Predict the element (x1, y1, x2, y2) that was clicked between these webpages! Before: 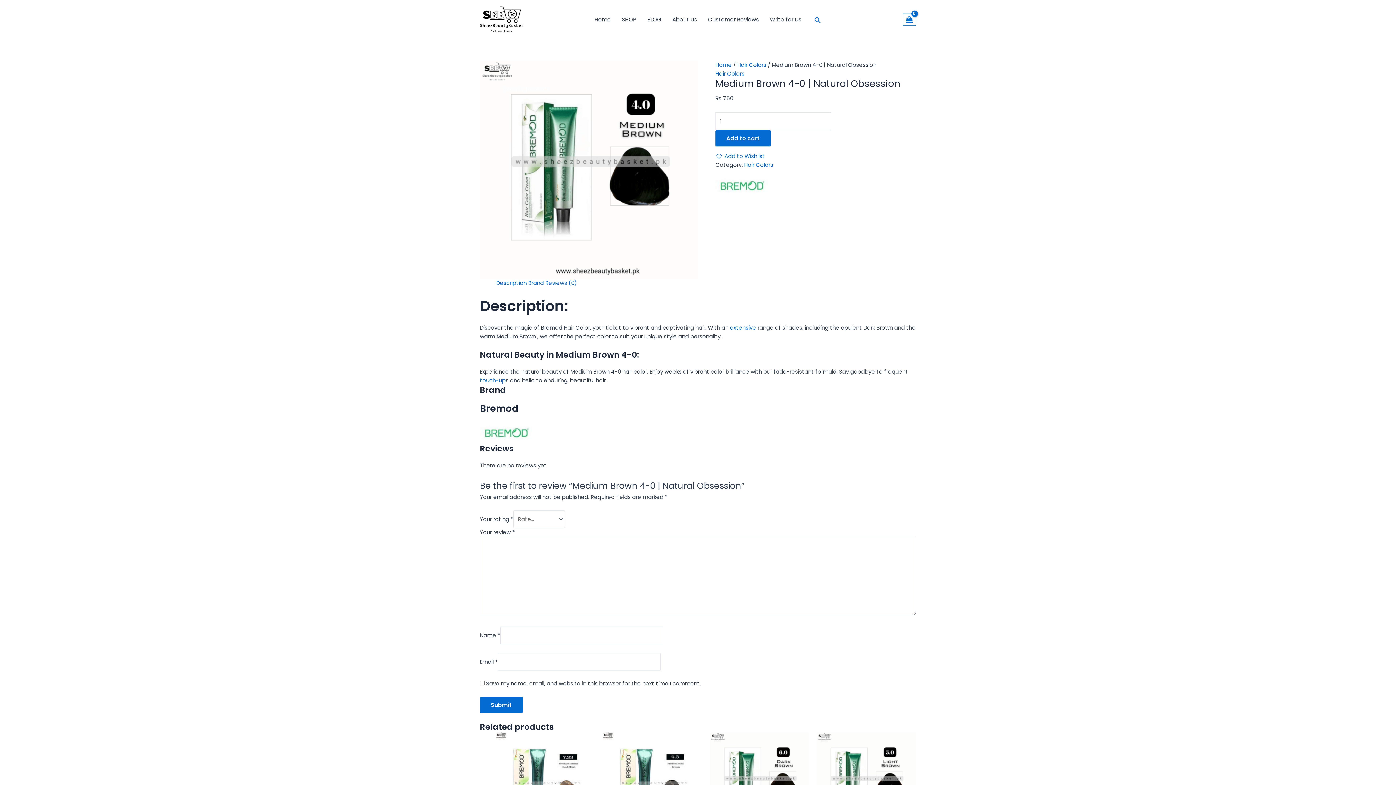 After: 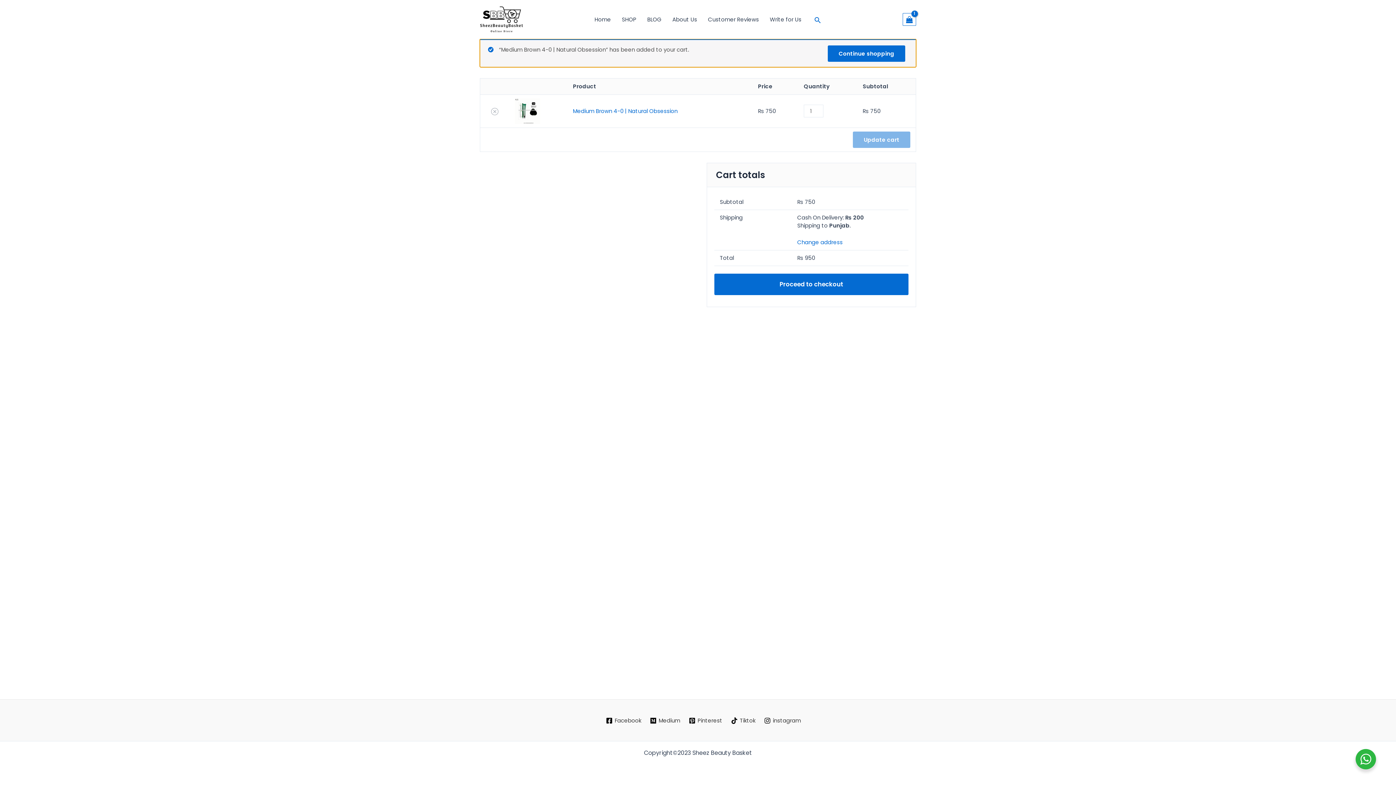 Action: bbox: (715, 130, 770, 146) label: Add to cart